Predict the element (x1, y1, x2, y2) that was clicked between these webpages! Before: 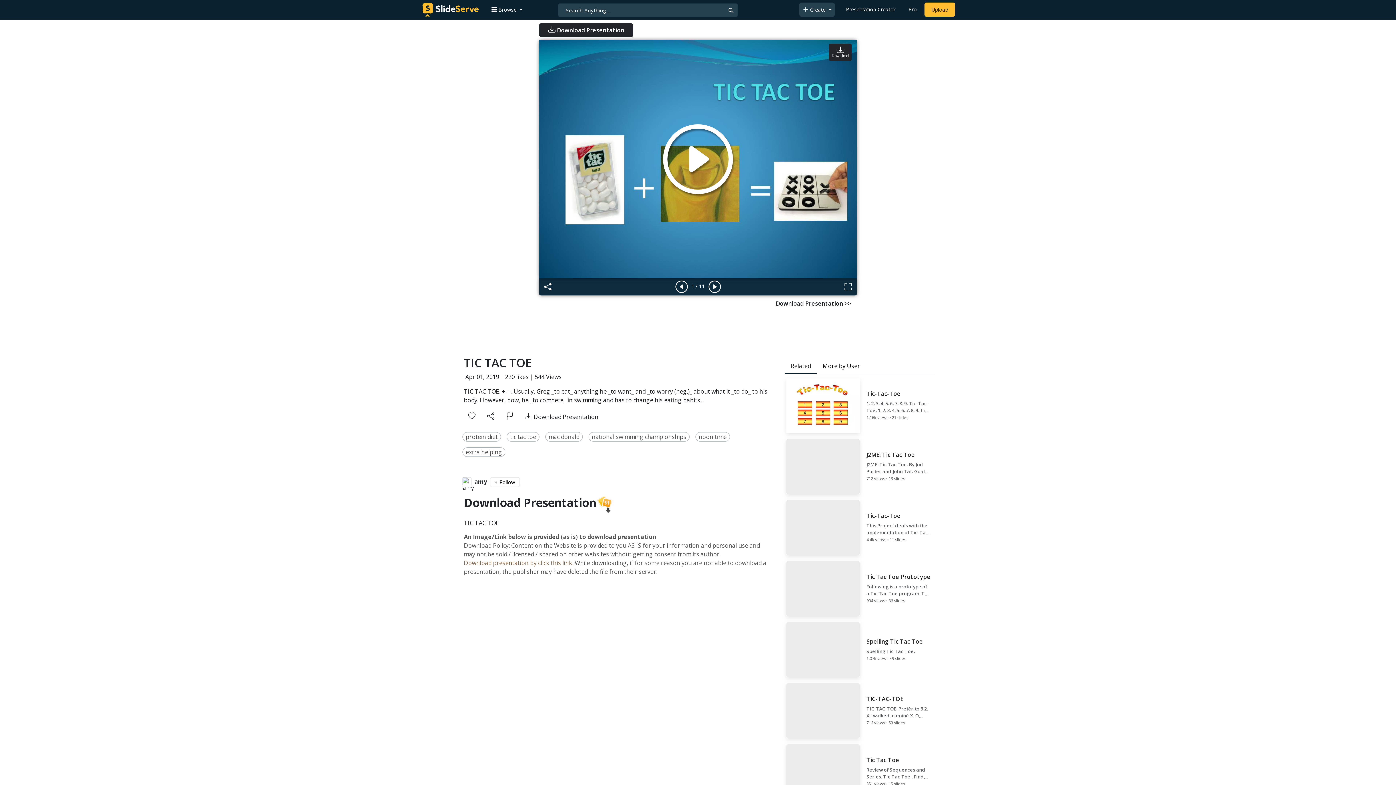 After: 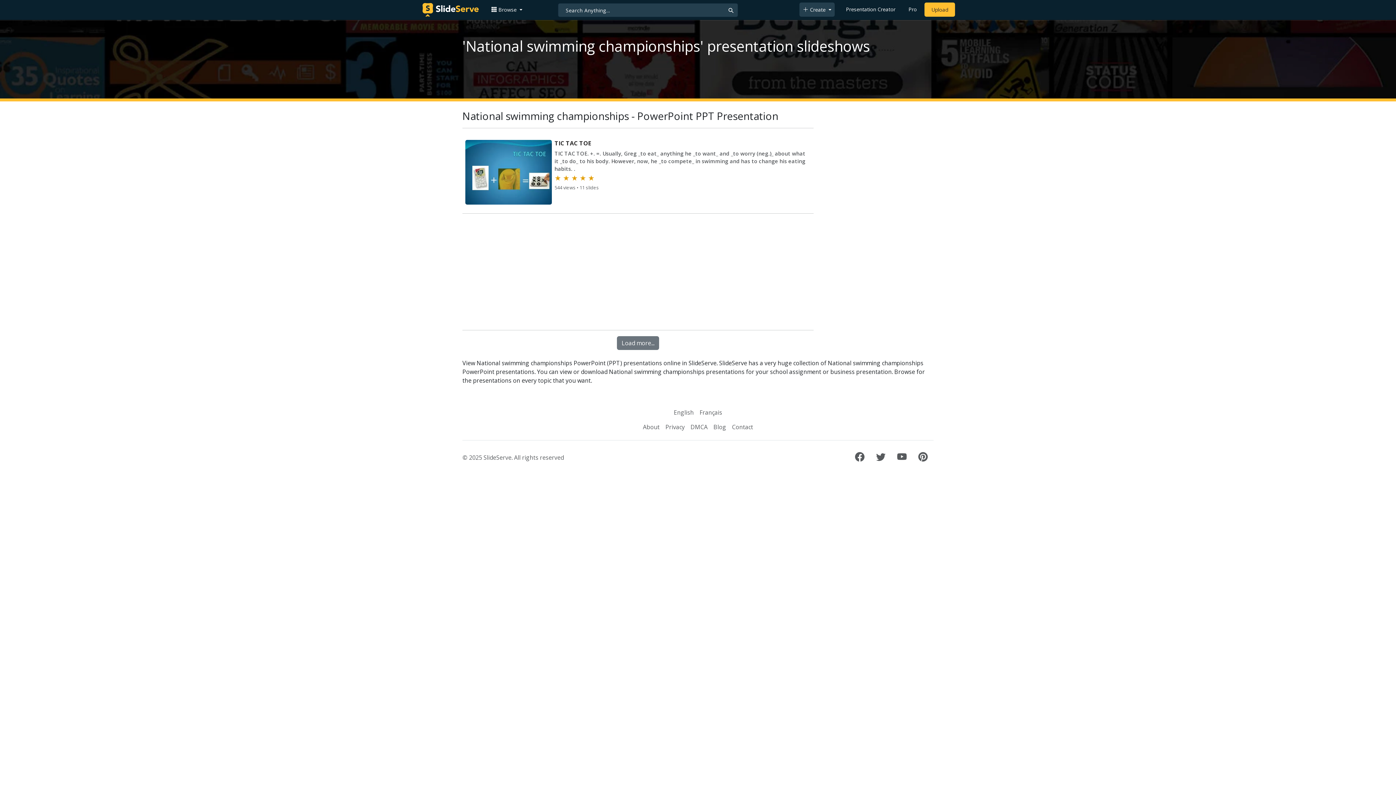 Action: bbox: (592, 432, 686, 440) label: national swimming championships